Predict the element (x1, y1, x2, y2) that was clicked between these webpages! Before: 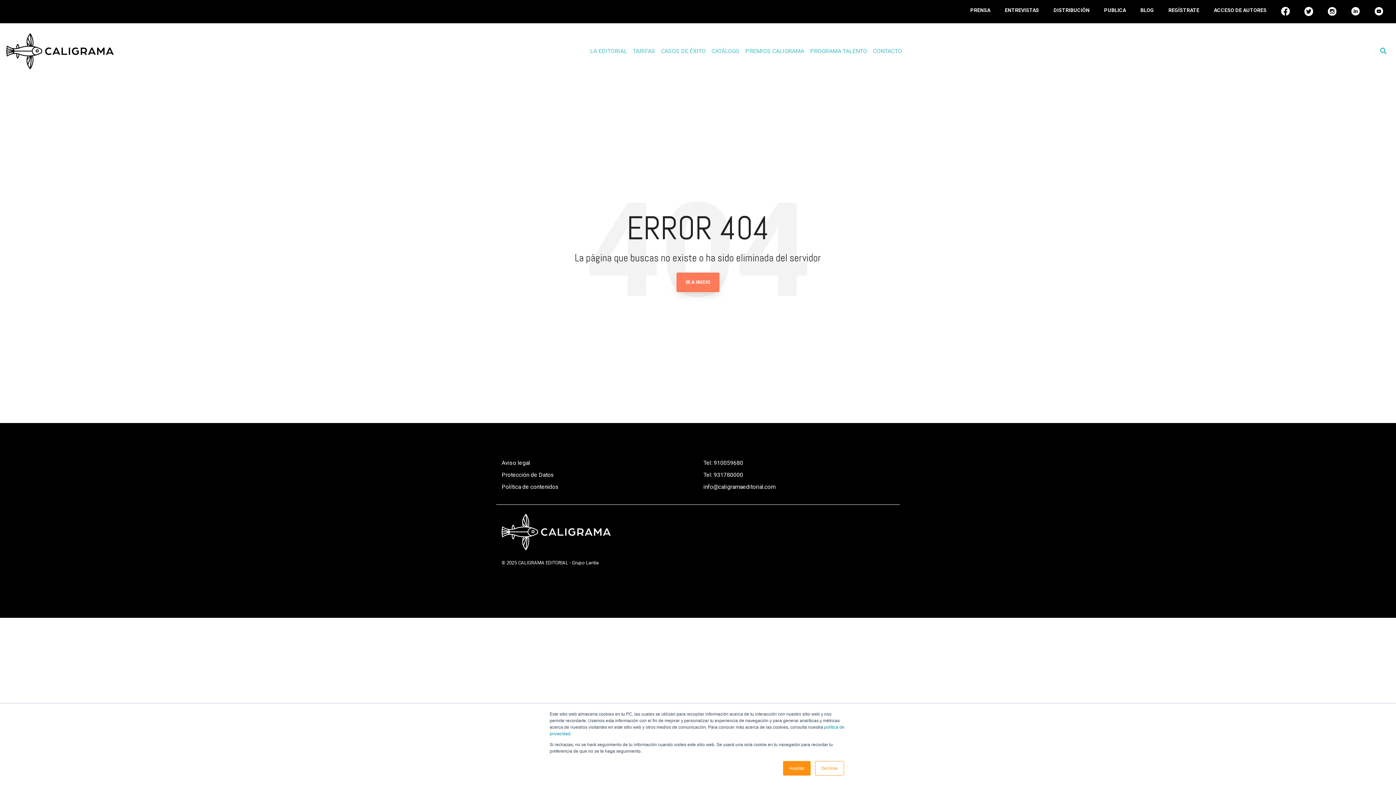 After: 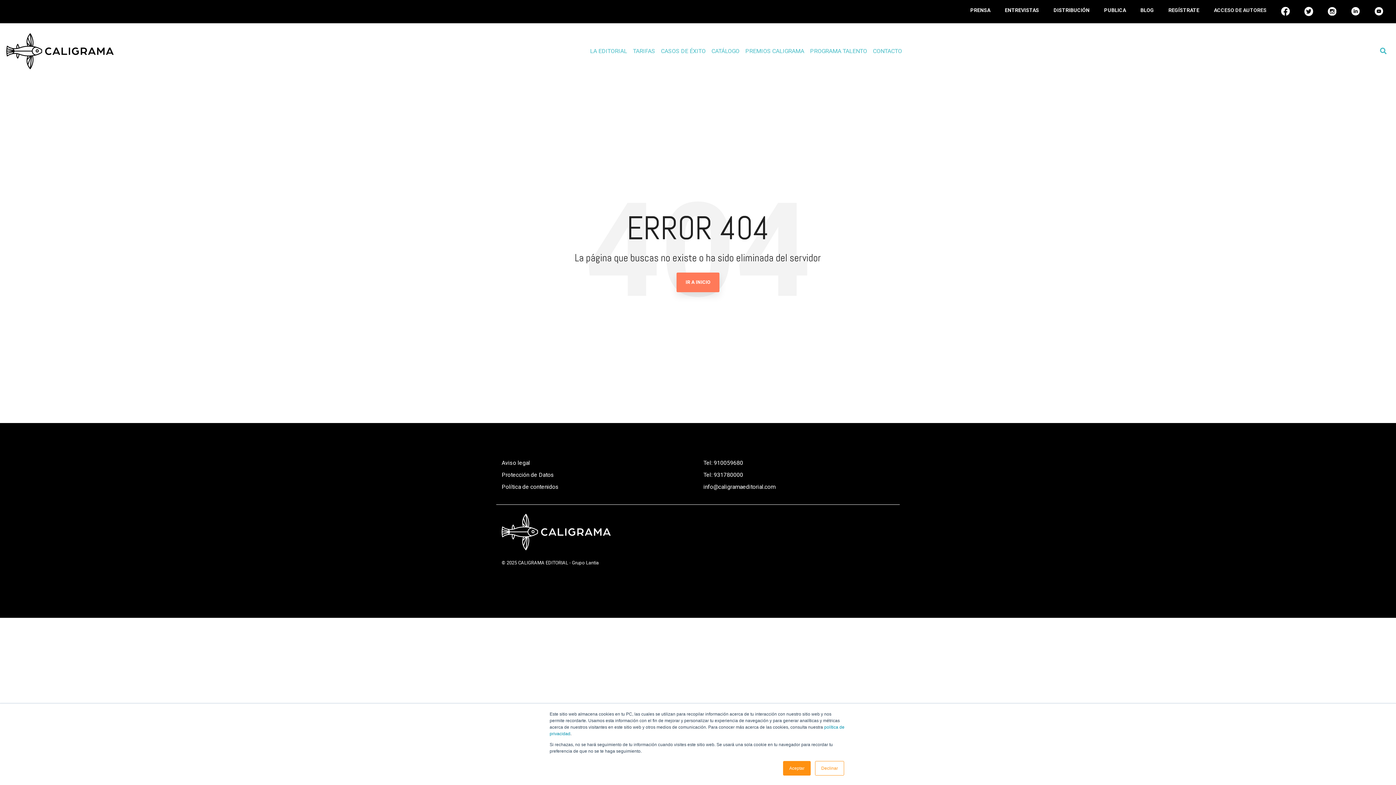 Action: label: ACCESO DE AUTORES bbox: (1206, 3, 1274, 17)